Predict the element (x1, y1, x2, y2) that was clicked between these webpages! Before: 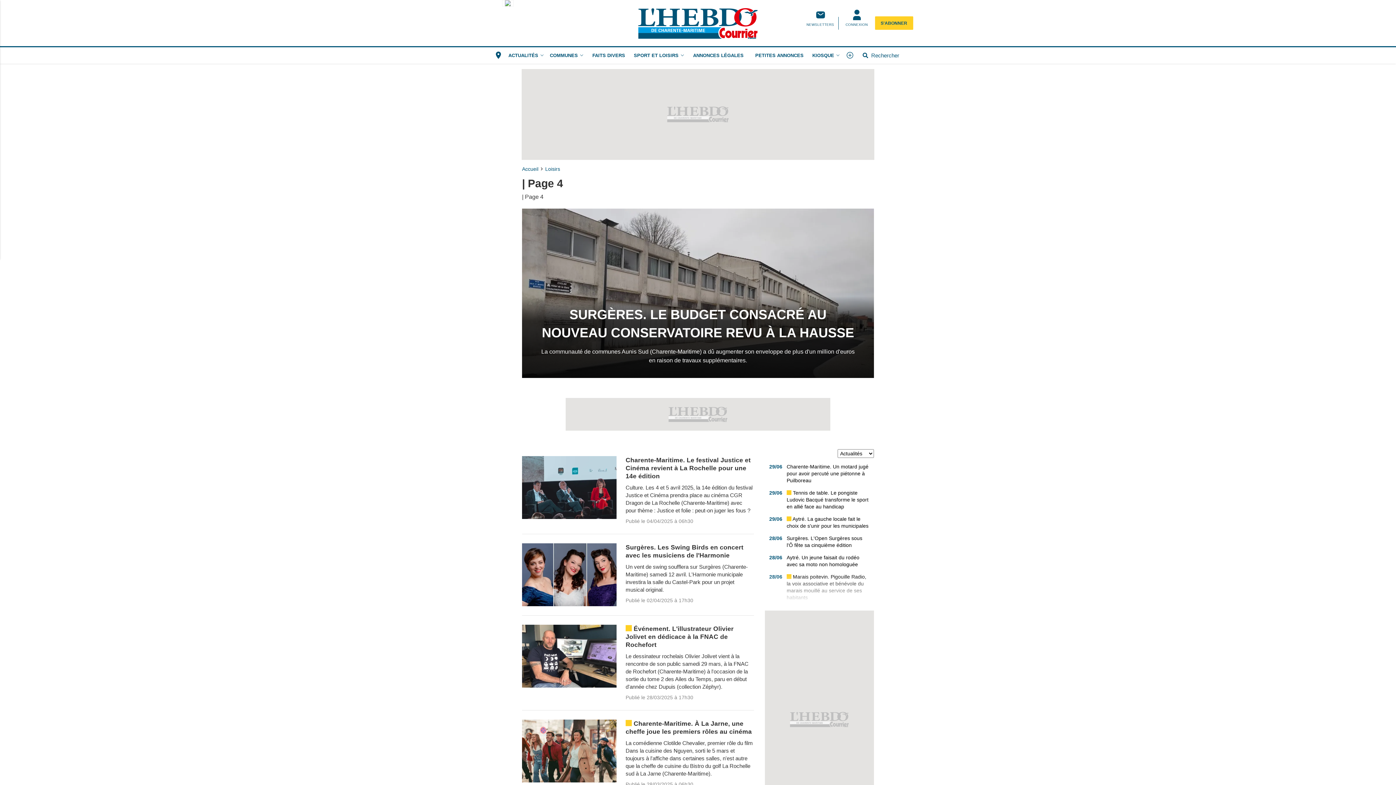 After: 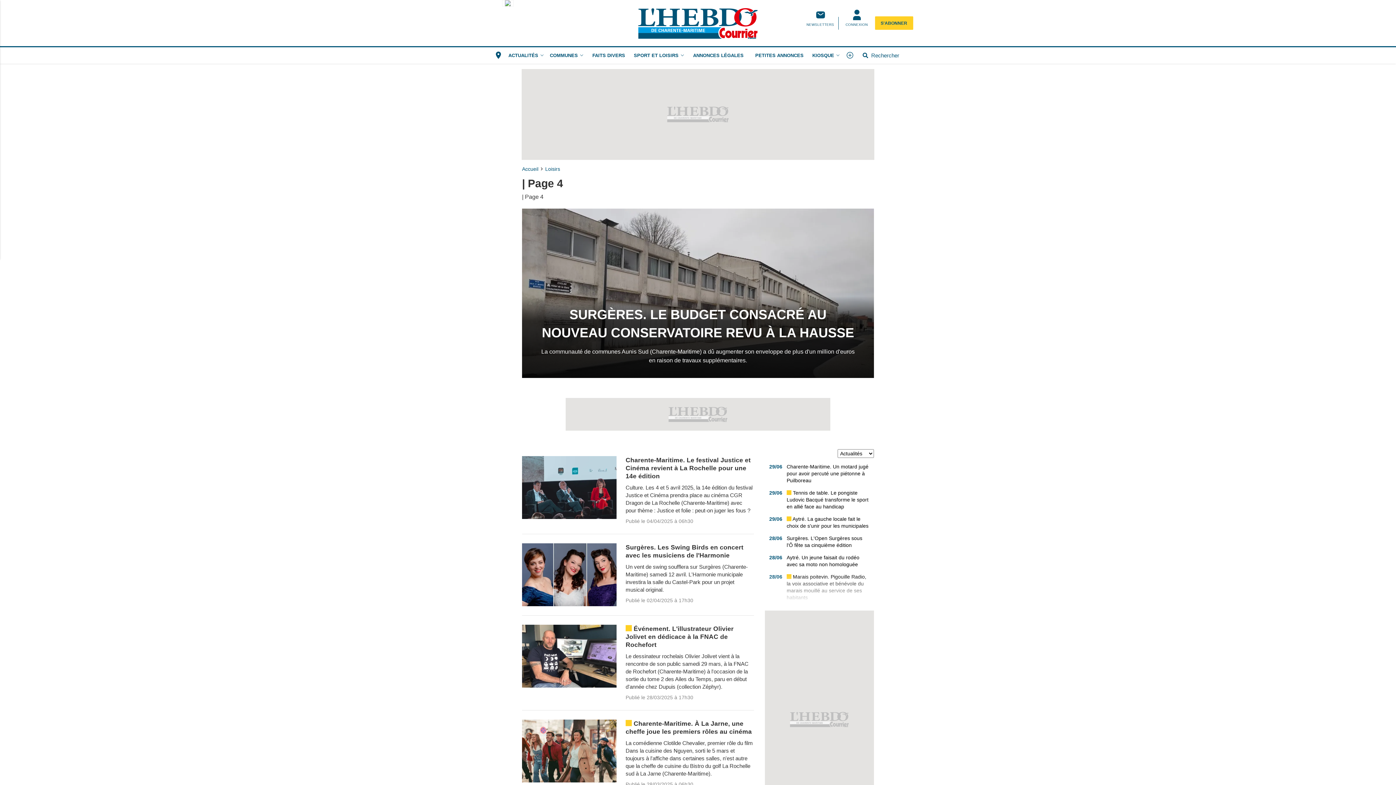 Action: label: ANNONCES LÉGALES bbox: (687, 47, 749, 63)